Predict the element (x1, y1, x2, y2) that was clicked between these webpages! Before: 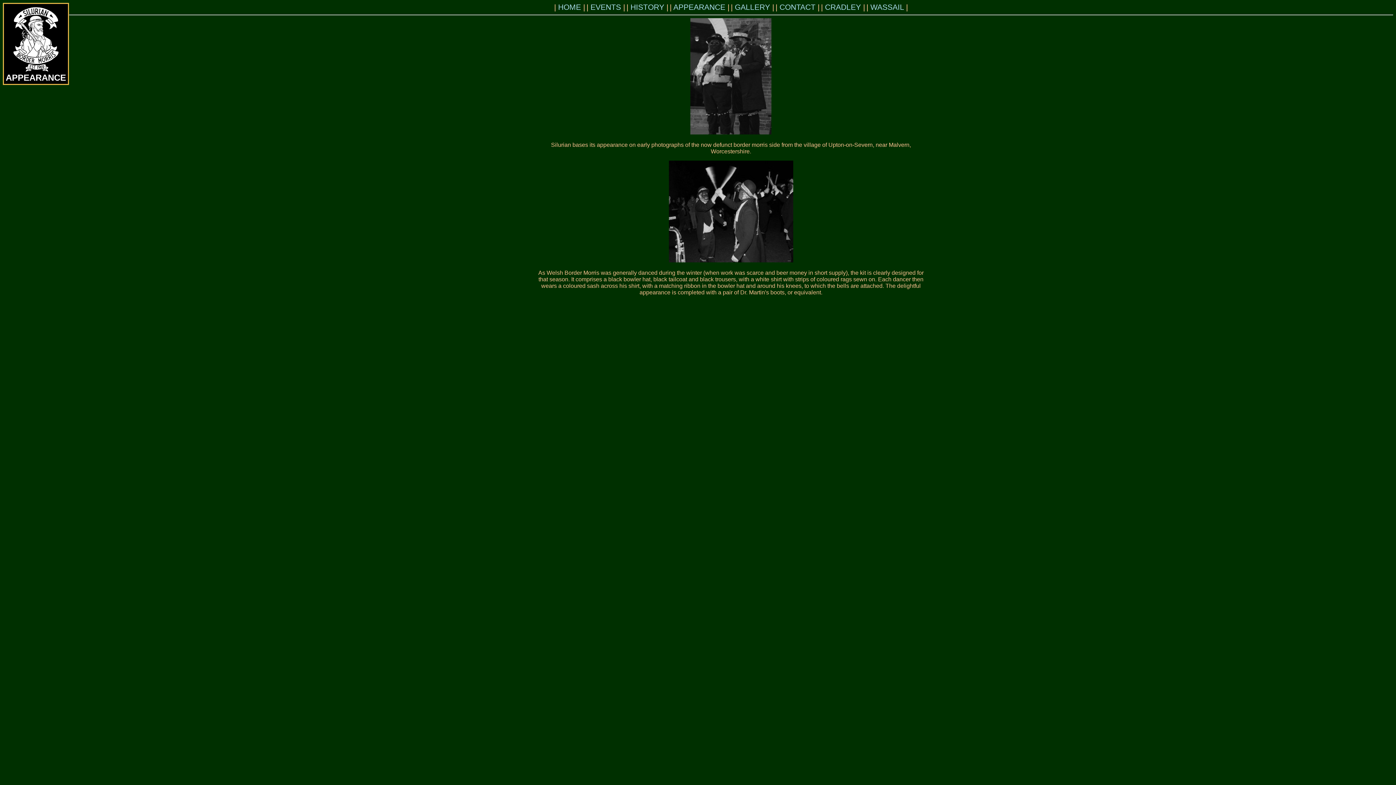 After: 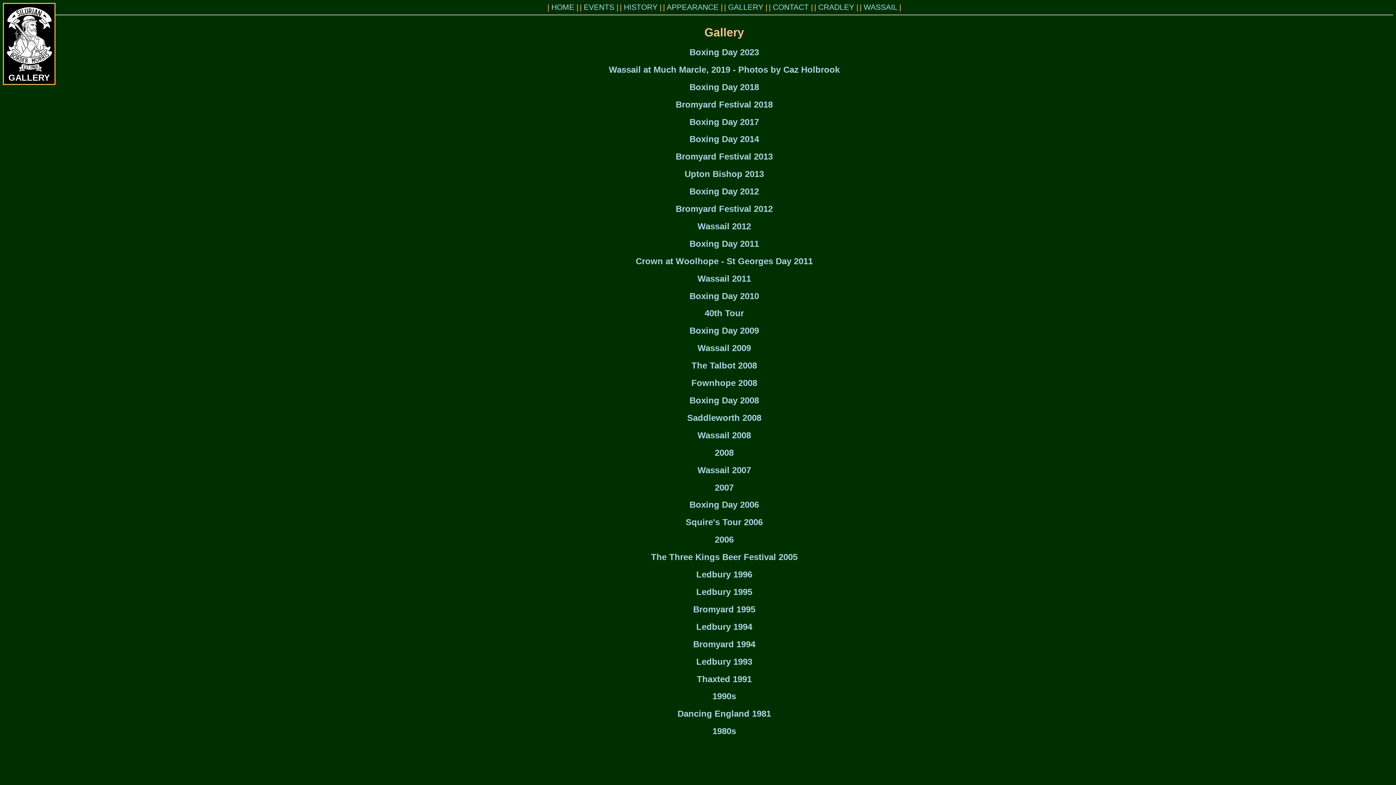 Action: label: GALLERY bbox: (735, 2, 770, 11)